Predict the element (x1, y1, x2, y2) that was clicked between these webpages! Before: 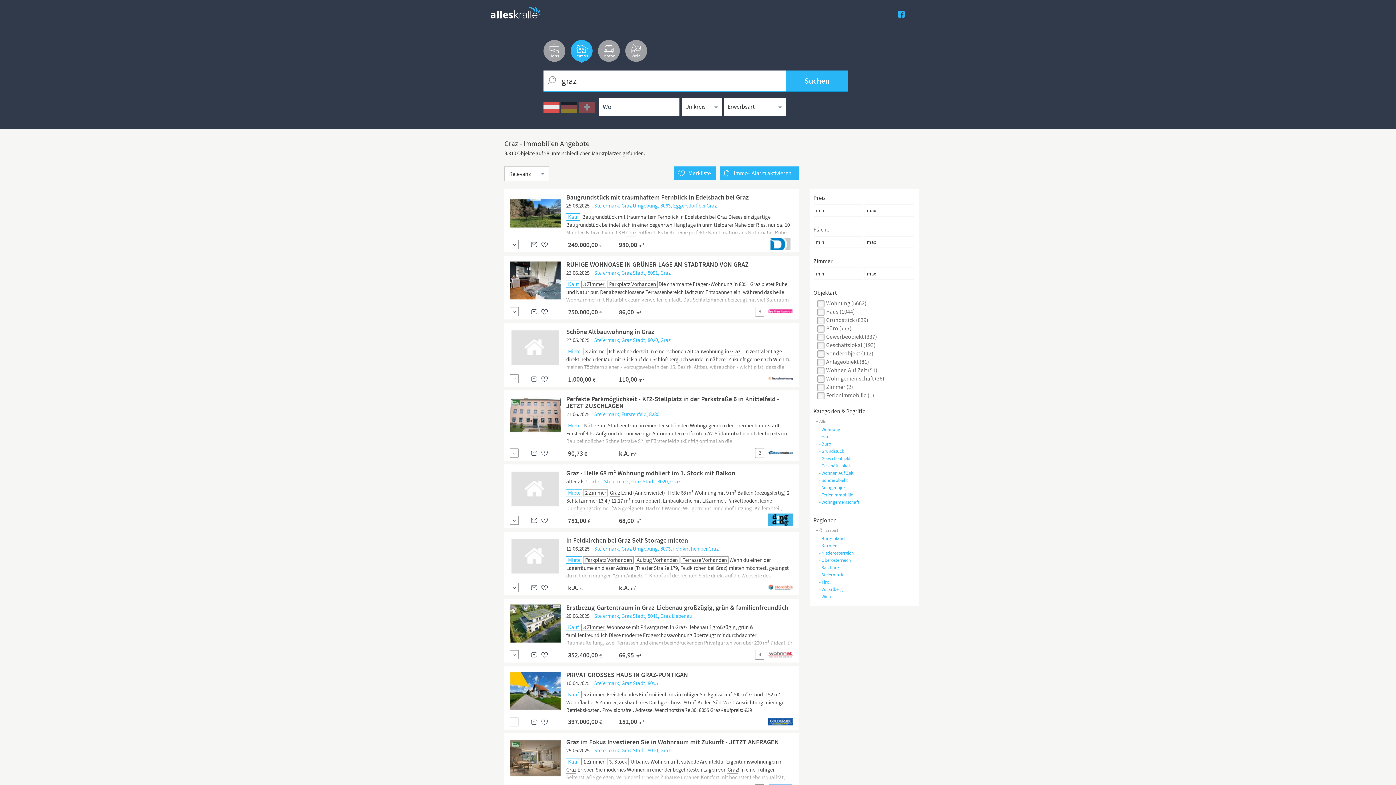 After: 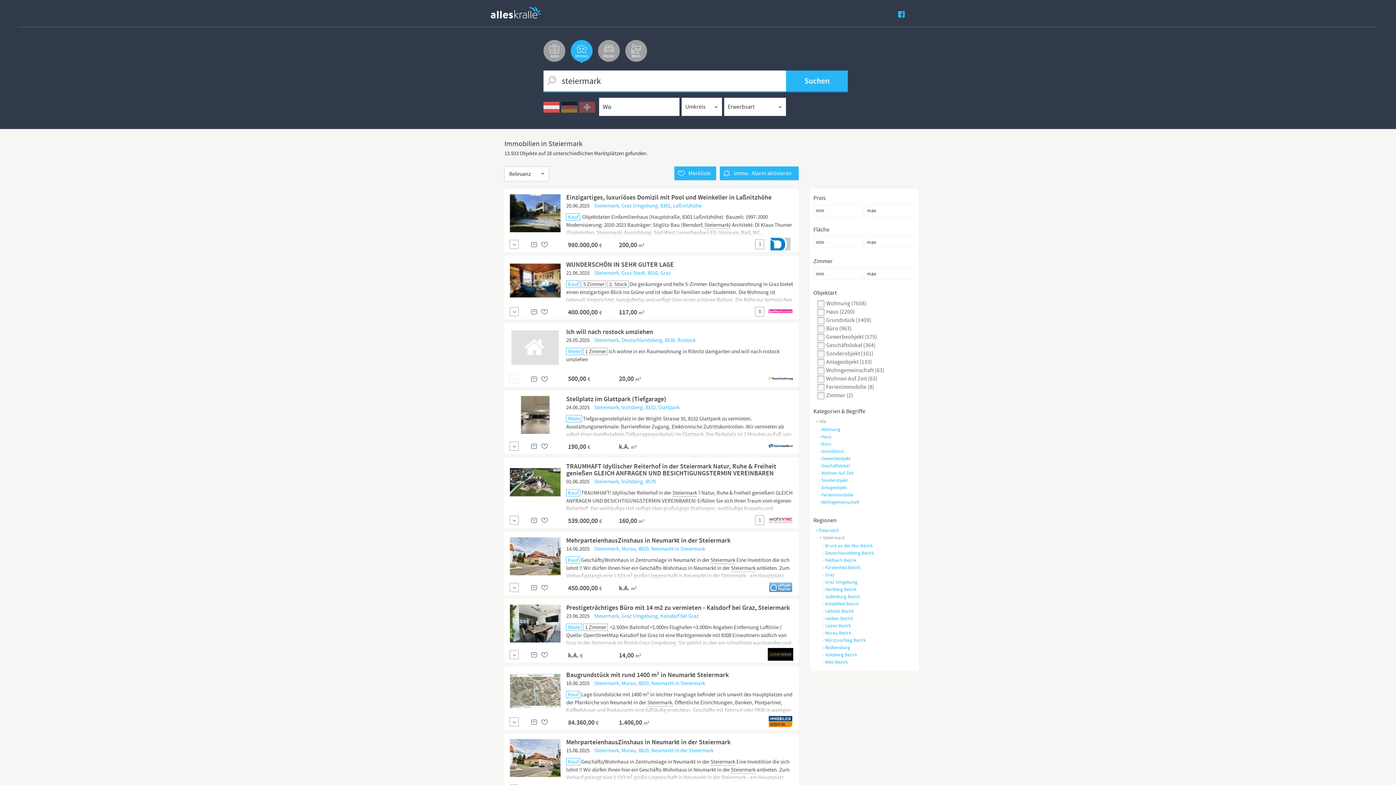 Action: bbox: (819, 571, 913, 578) label: - Steiermark